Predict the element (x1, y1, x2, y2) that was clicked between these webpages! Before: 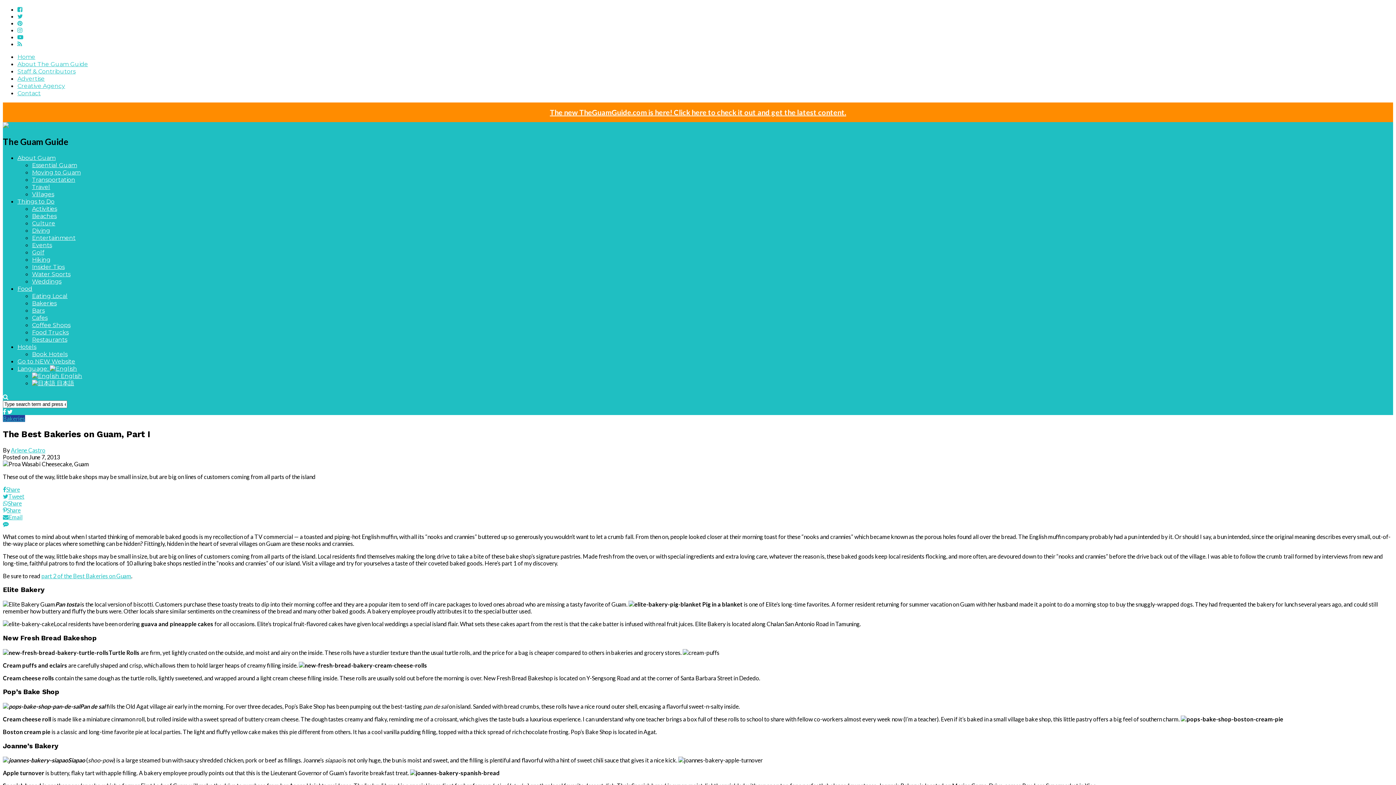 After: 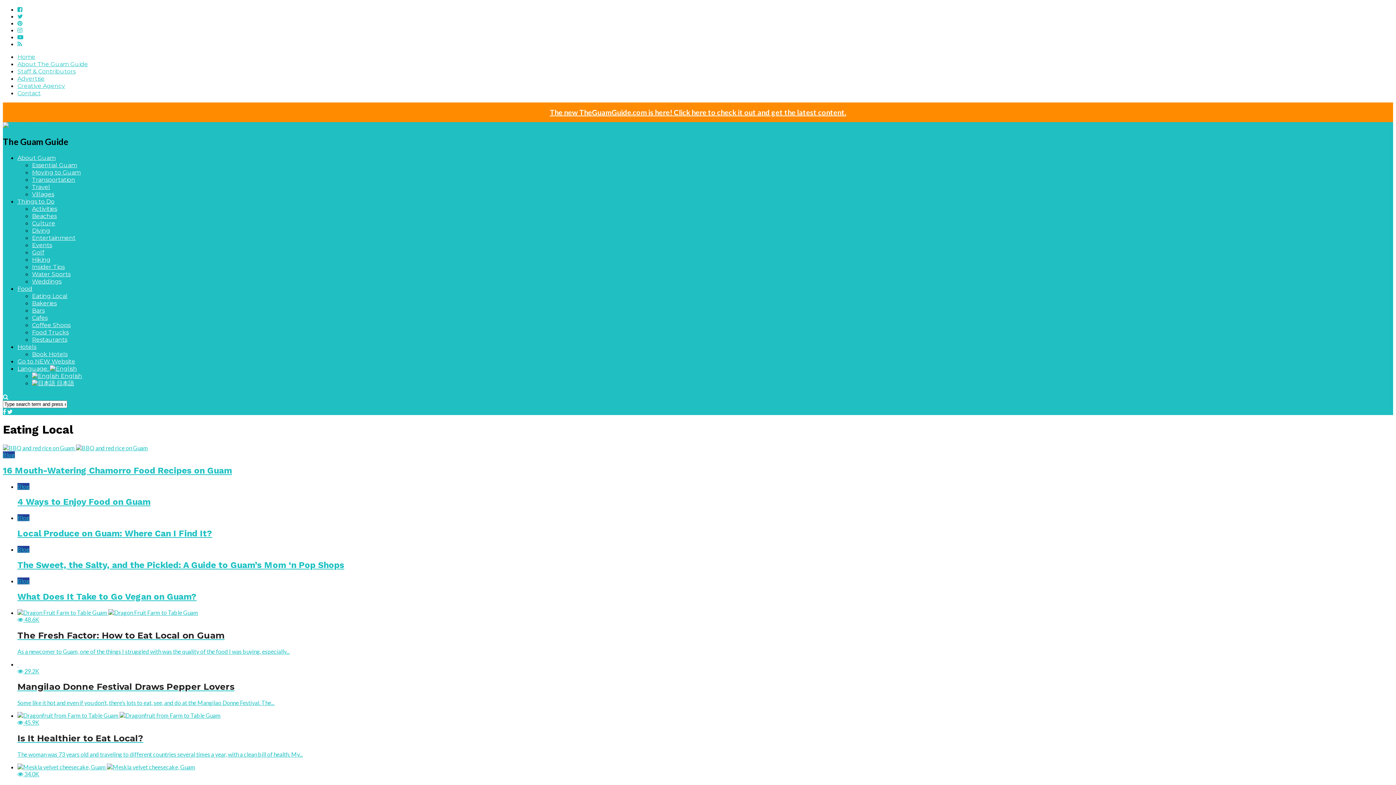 Action: bbox: (32, 292, 67, 299) label: Eating Local